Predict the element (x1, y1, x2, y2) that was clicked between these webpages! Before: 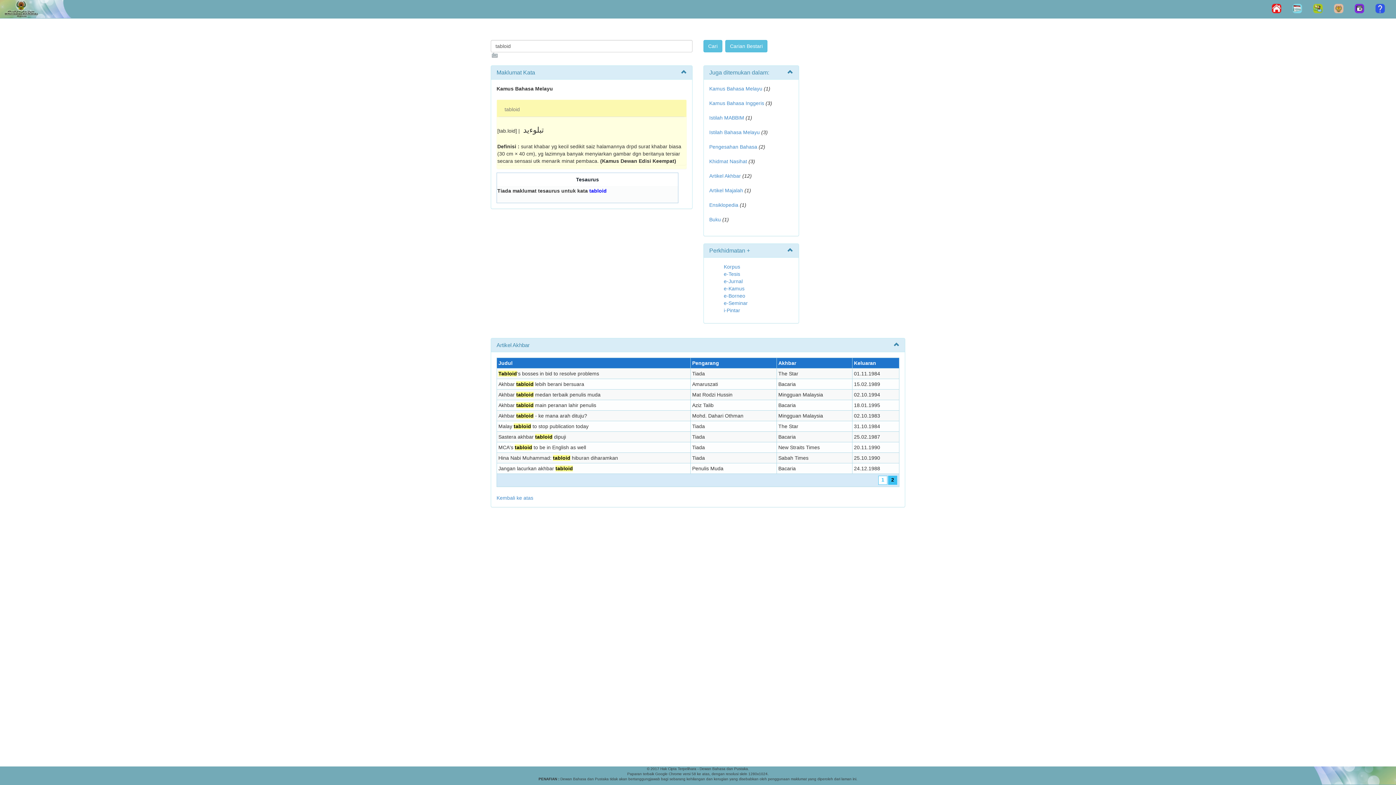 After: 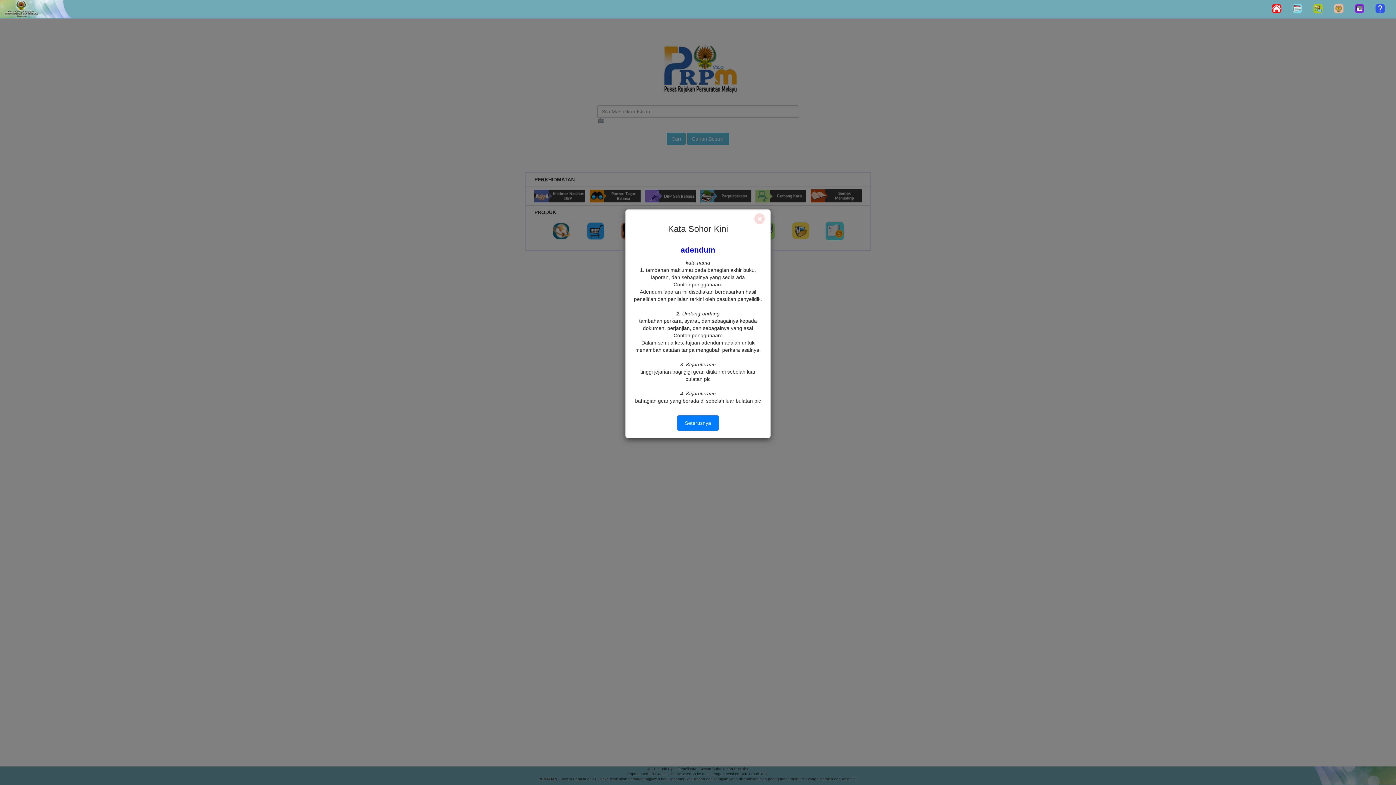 Action: bbox: (1266, 0, 1287, 17)